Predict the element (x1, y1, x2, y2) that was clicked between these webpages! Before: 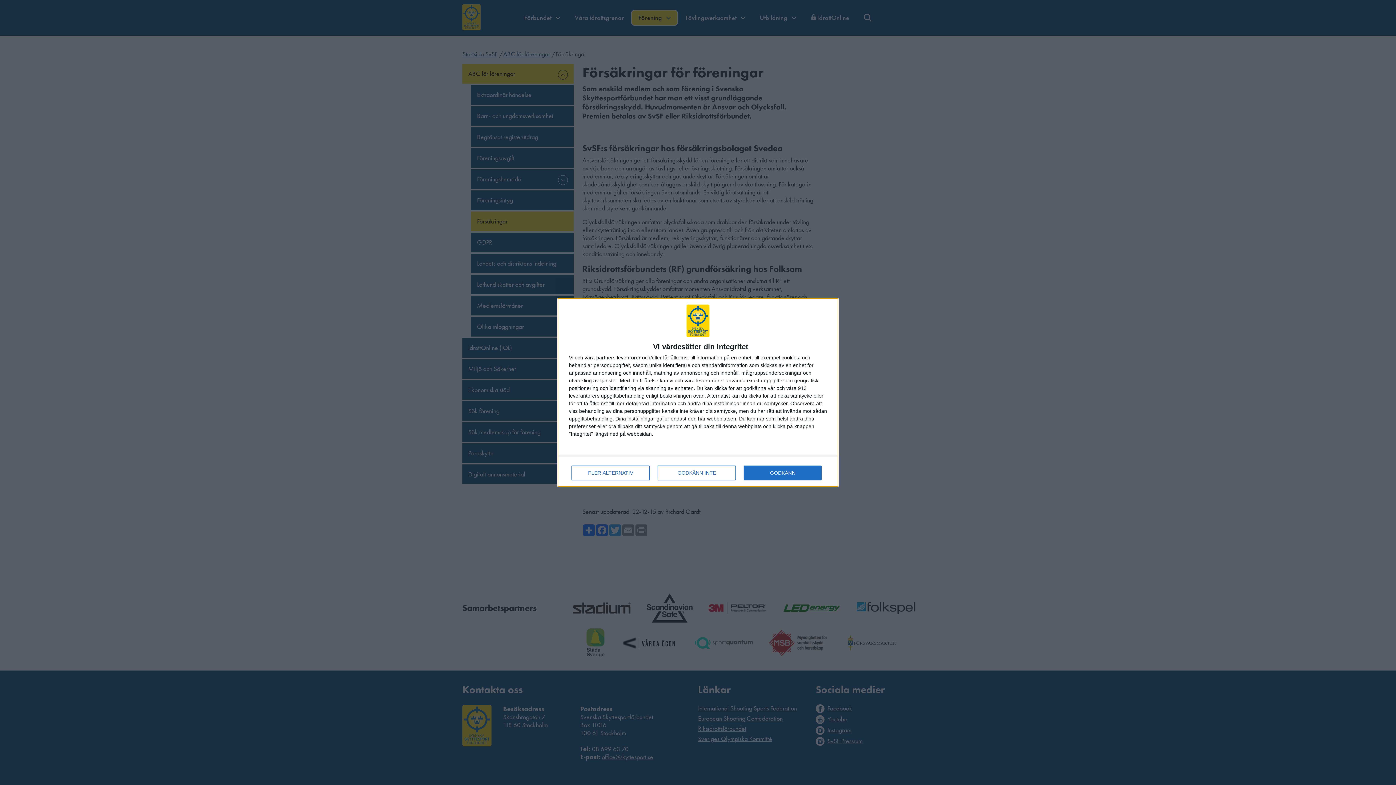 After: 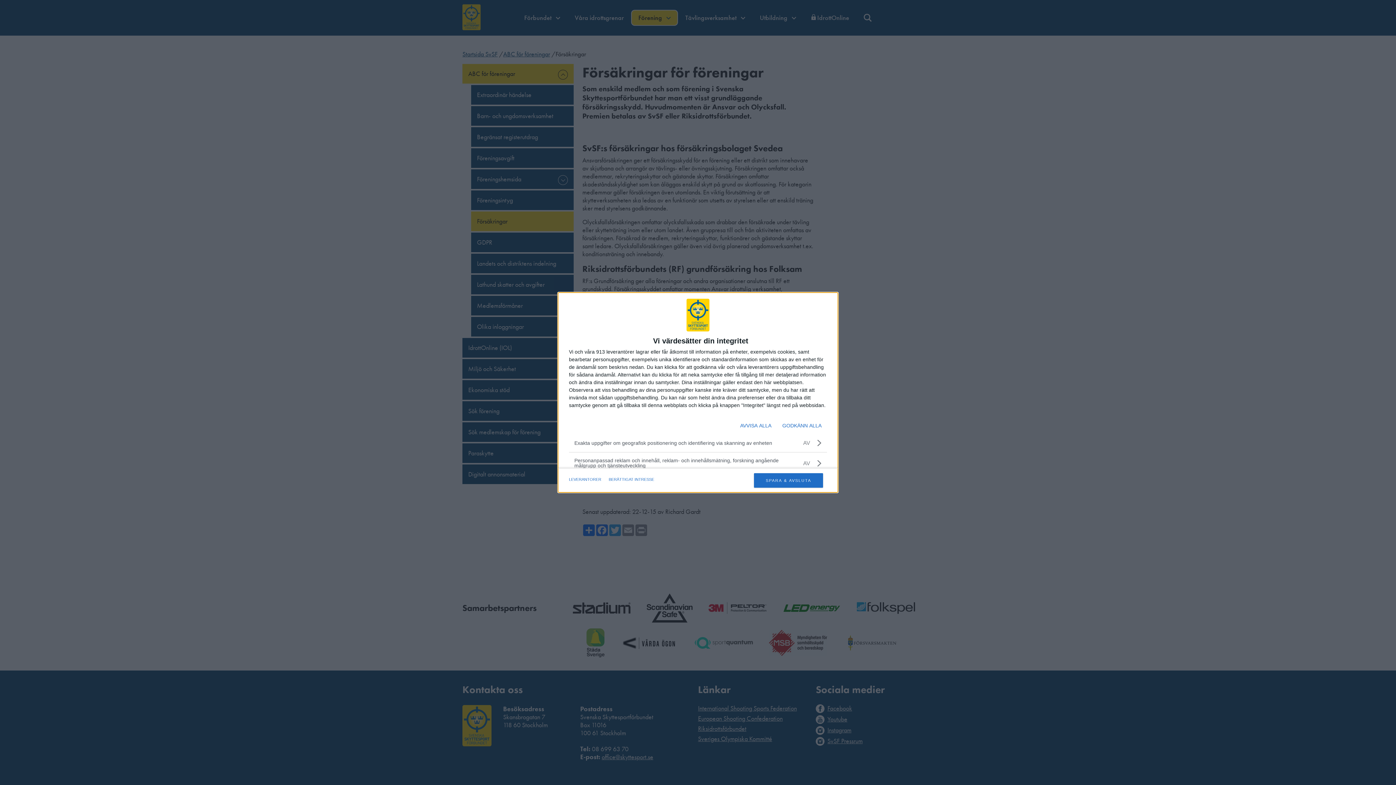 Action: label: FLER ALTERNATIV bbox: (571, 465, 649, 480)